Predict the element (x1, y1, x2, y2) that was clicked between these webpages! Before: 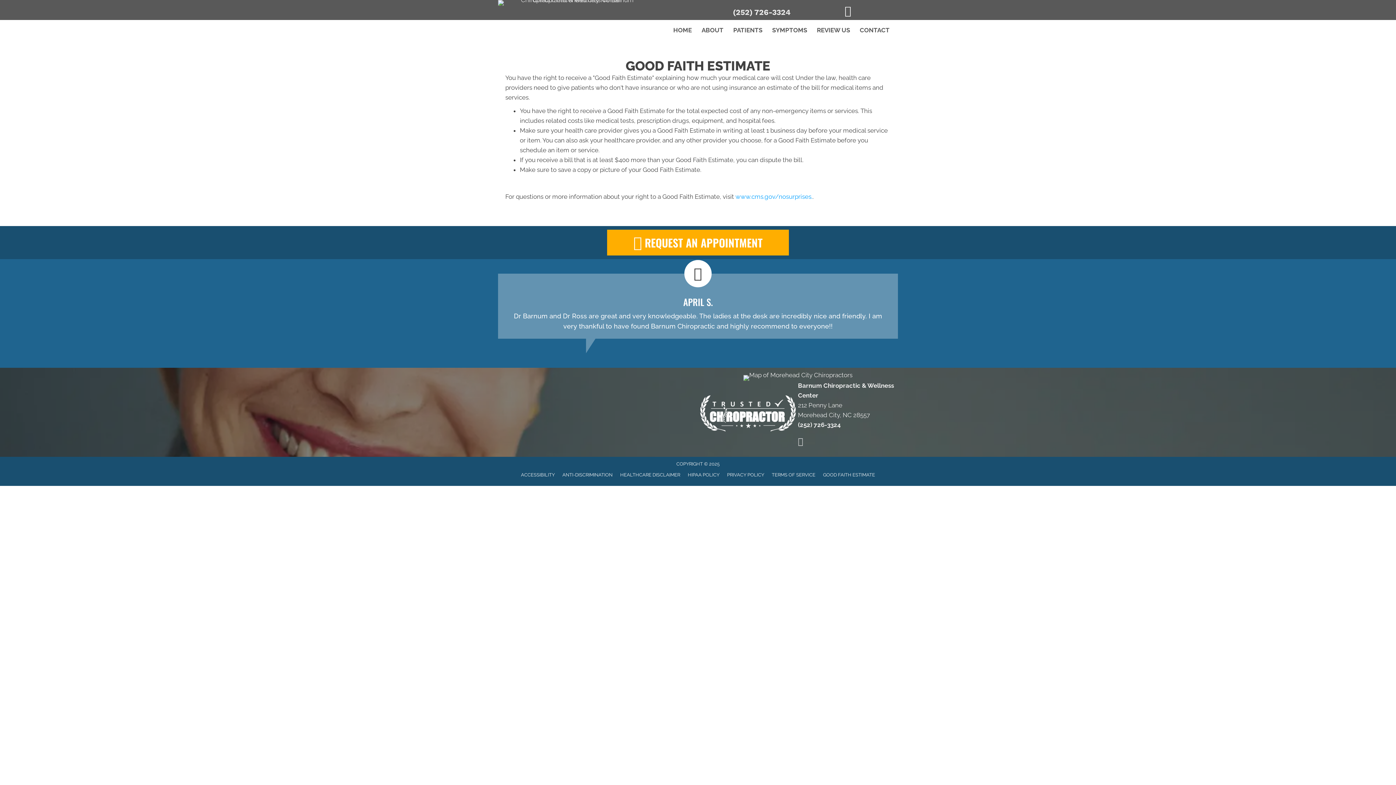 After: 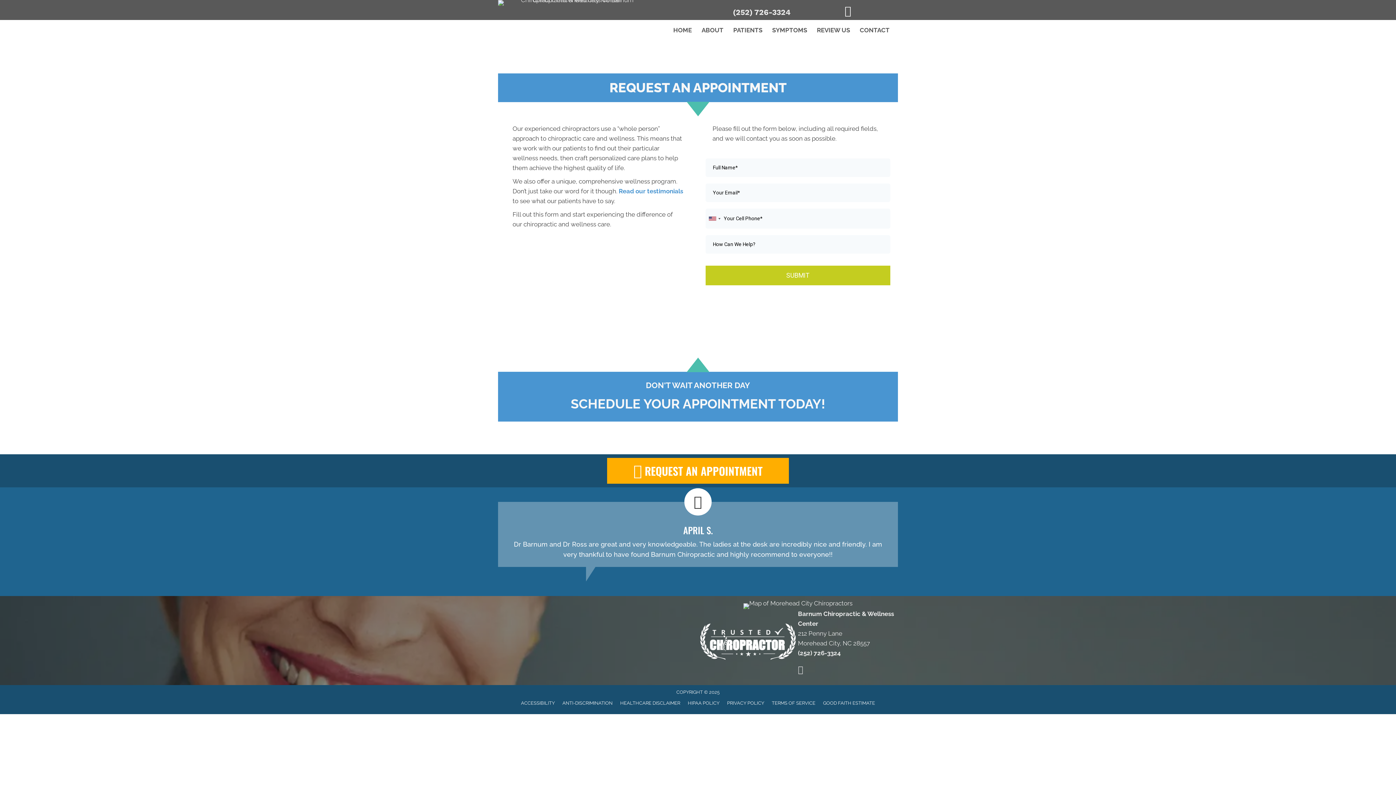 Action: label: REQUEST AN APPOINTMENT bbox: (607, 229, 789, 255)